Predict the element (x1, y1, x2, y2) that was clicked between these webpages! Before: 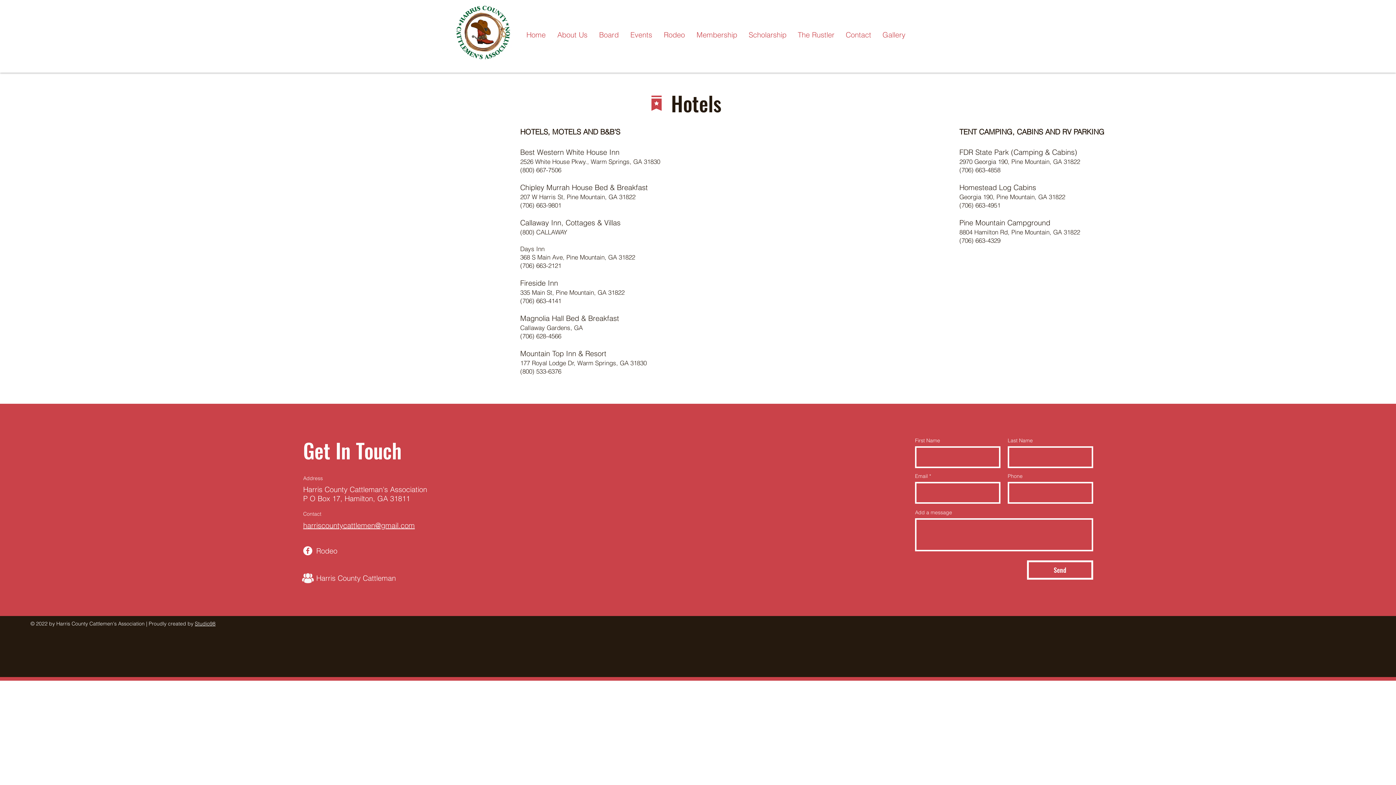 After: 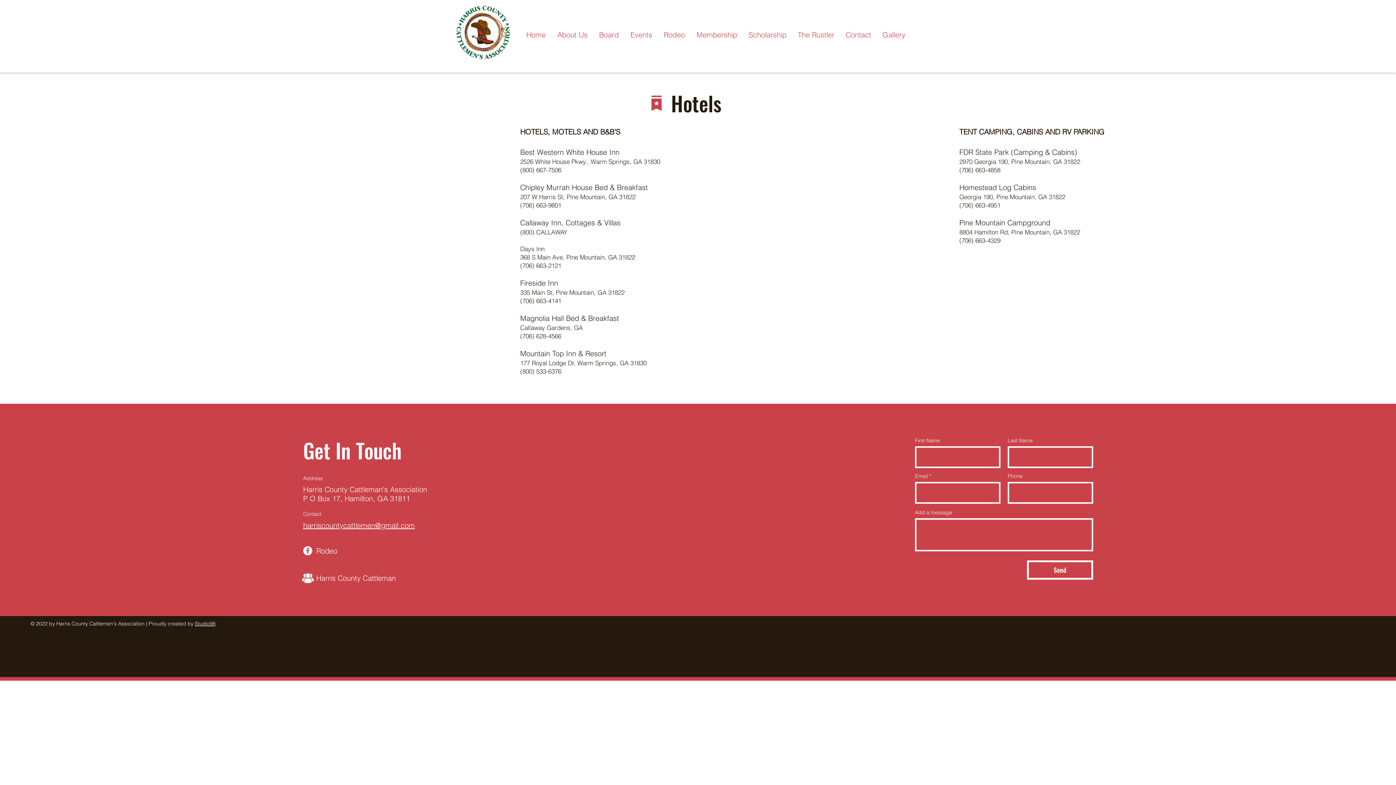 Action: label: ​Rodeo bbox: (316, 546, 337, 555)